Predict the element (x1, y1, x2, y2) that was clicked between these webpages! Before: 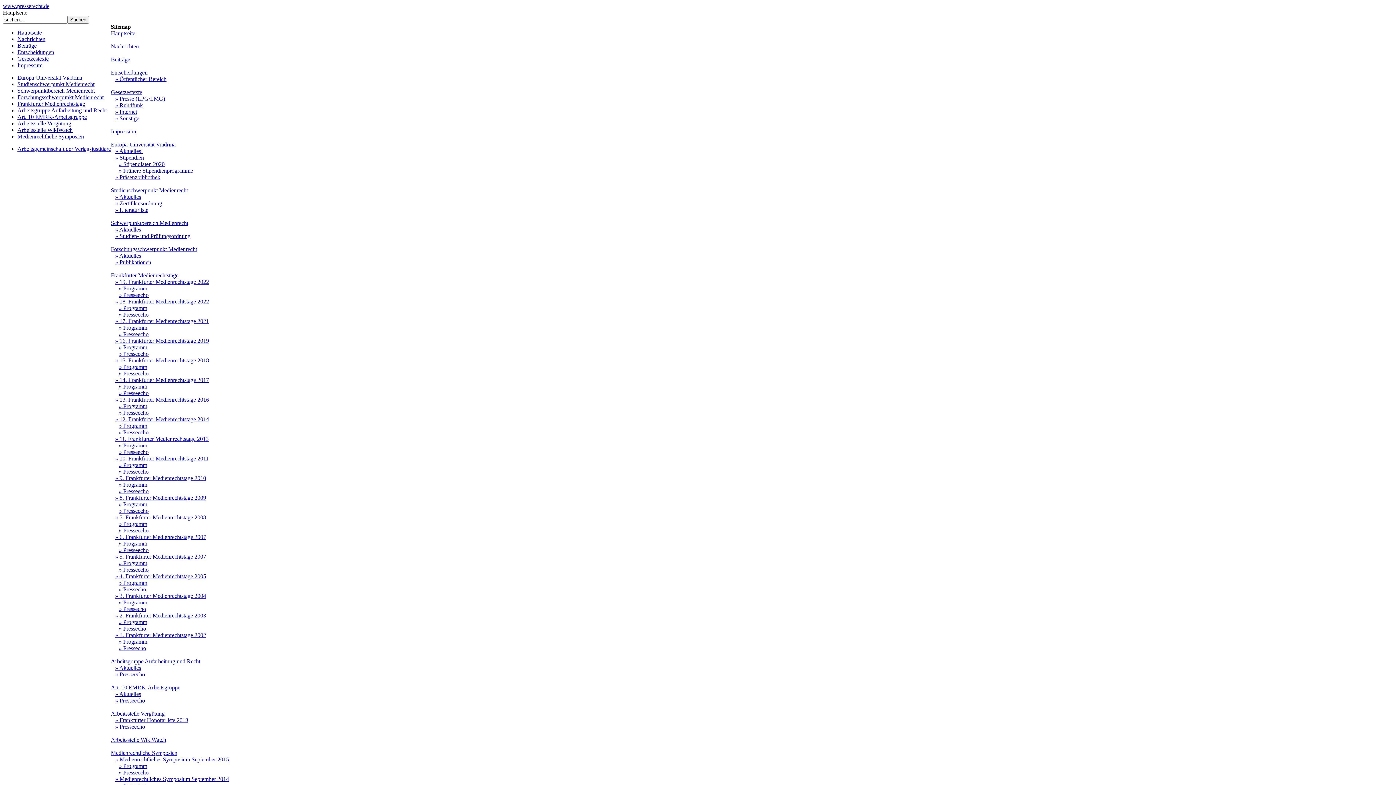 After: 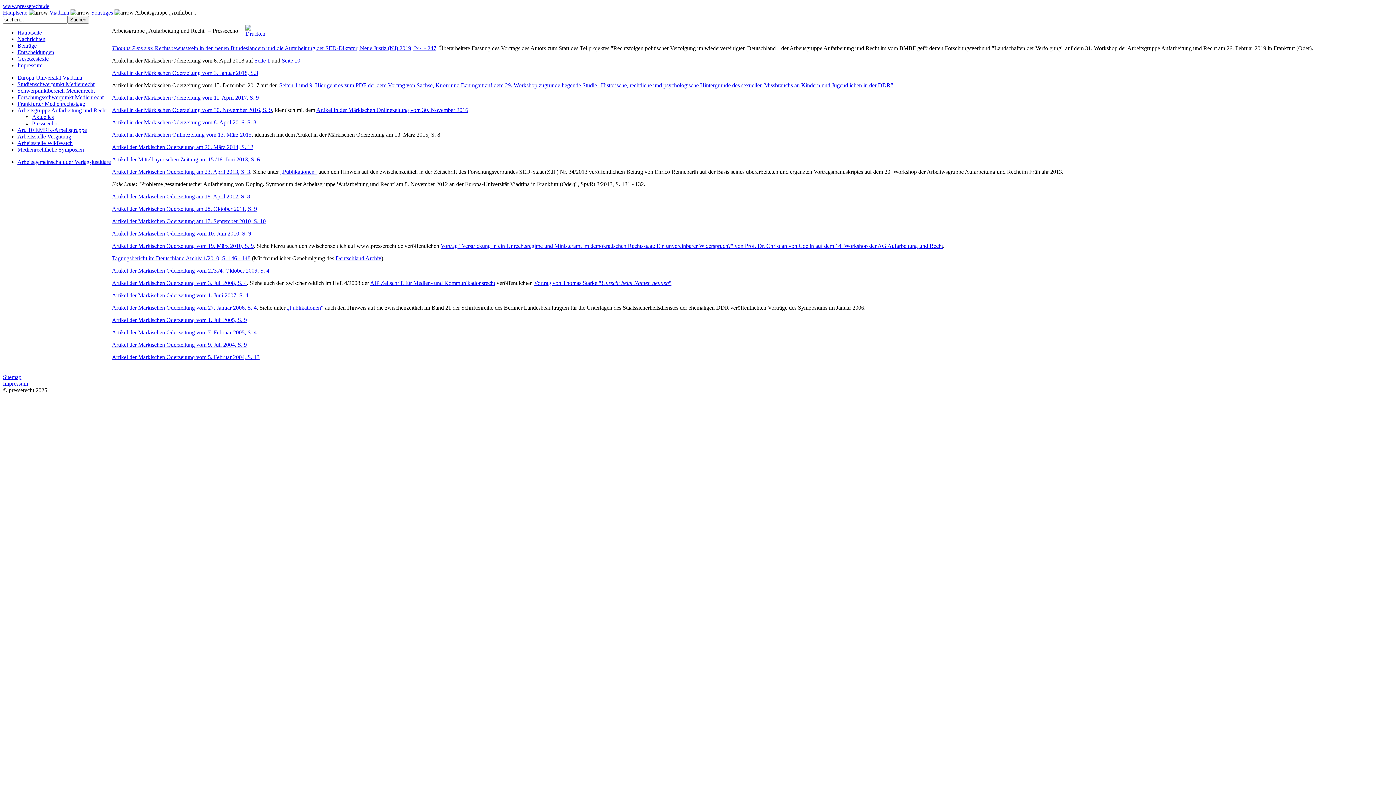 Action: bbox: (115, 671, 145, 677) label: » Presseecho